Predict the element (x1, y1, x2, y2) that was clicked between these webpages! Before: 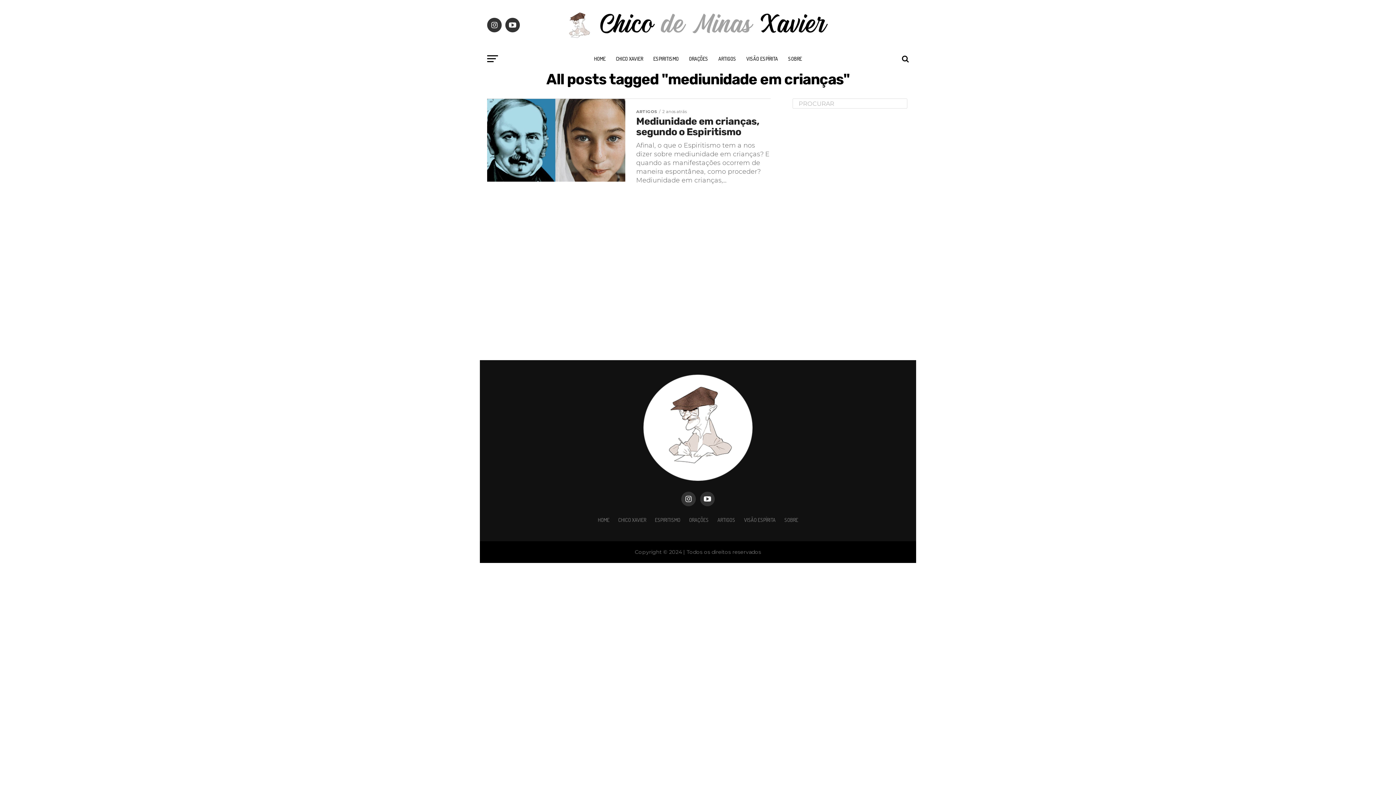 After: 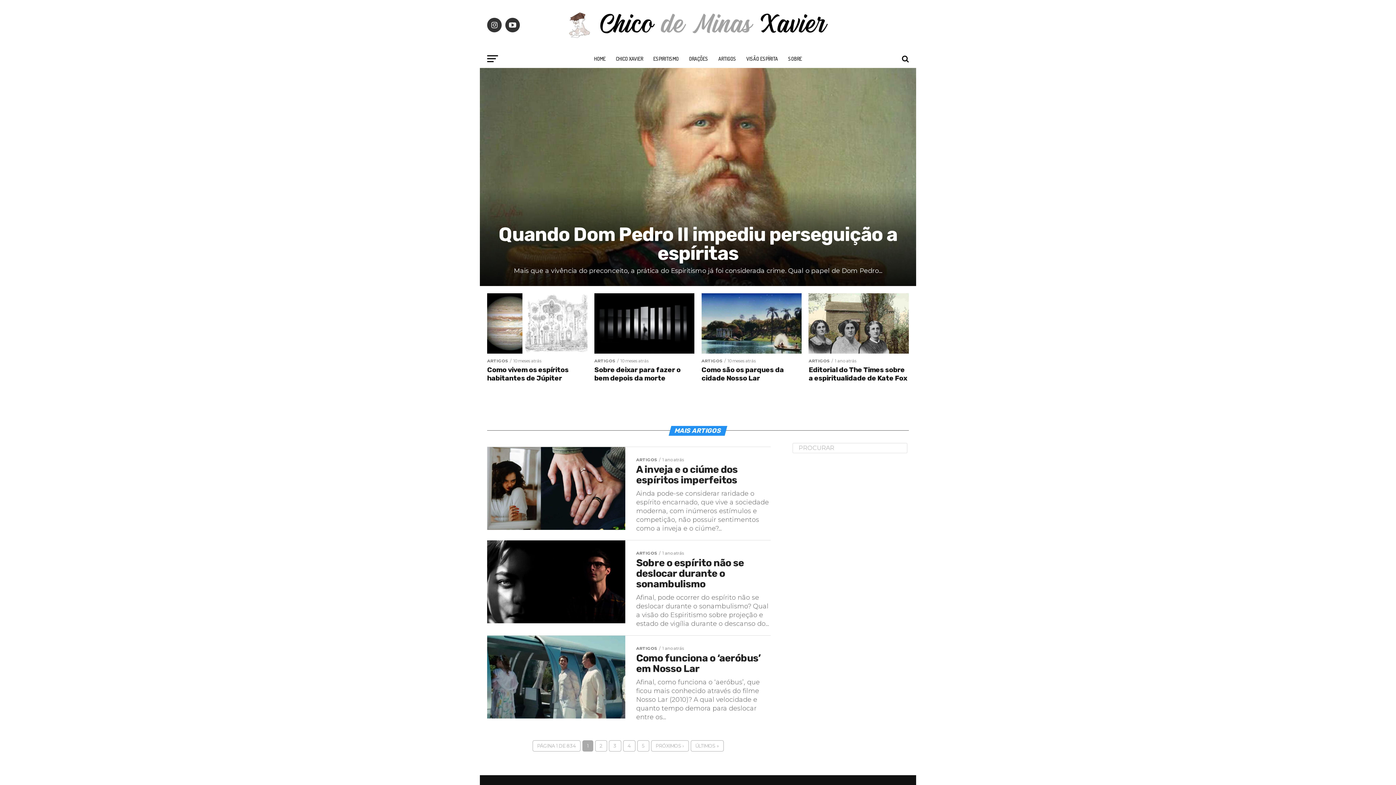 Action: bbox: (560, 39, 836, 45)